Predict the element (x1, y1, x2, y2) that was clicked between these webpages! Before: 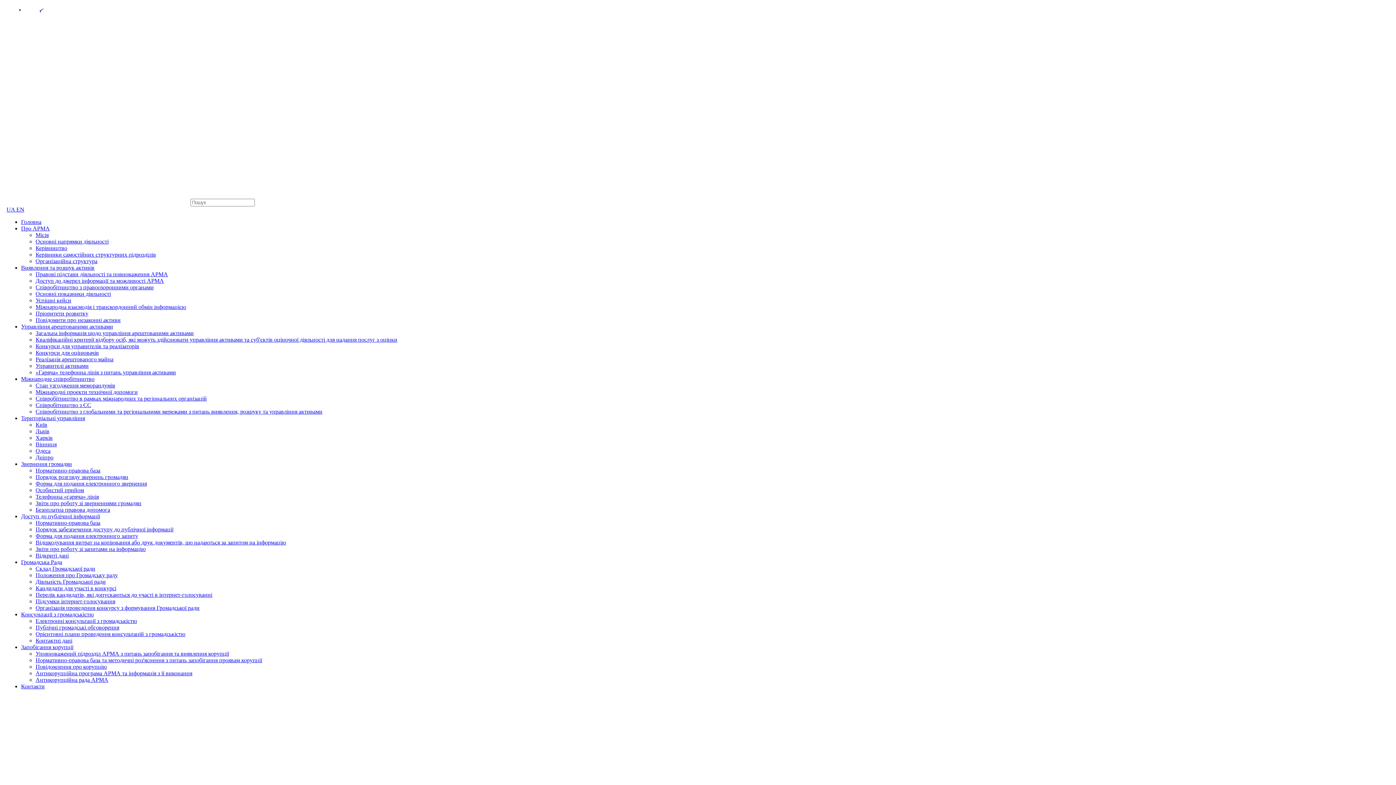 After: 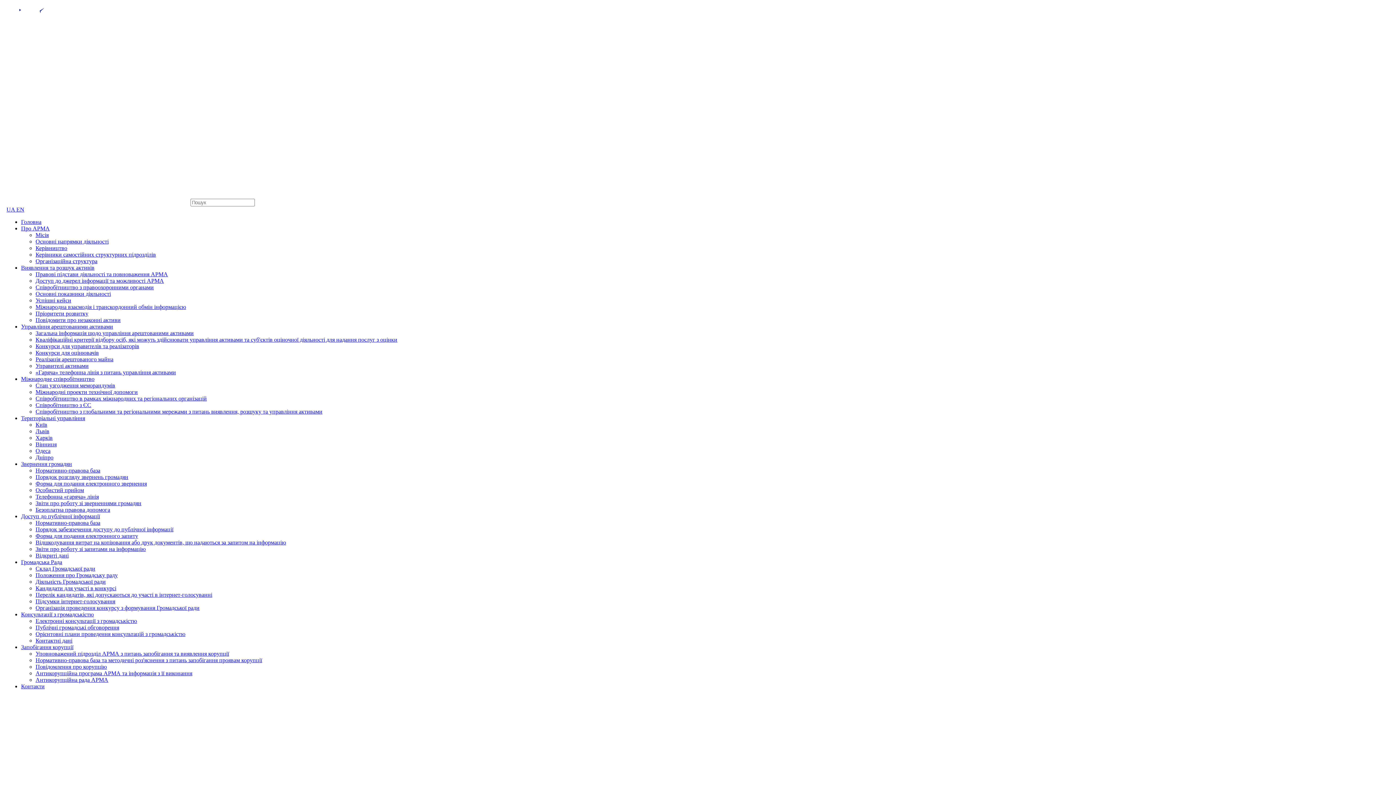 Action: label: Співробітництво з правоохоронними органами bbox: (35, 284, 153, 290)